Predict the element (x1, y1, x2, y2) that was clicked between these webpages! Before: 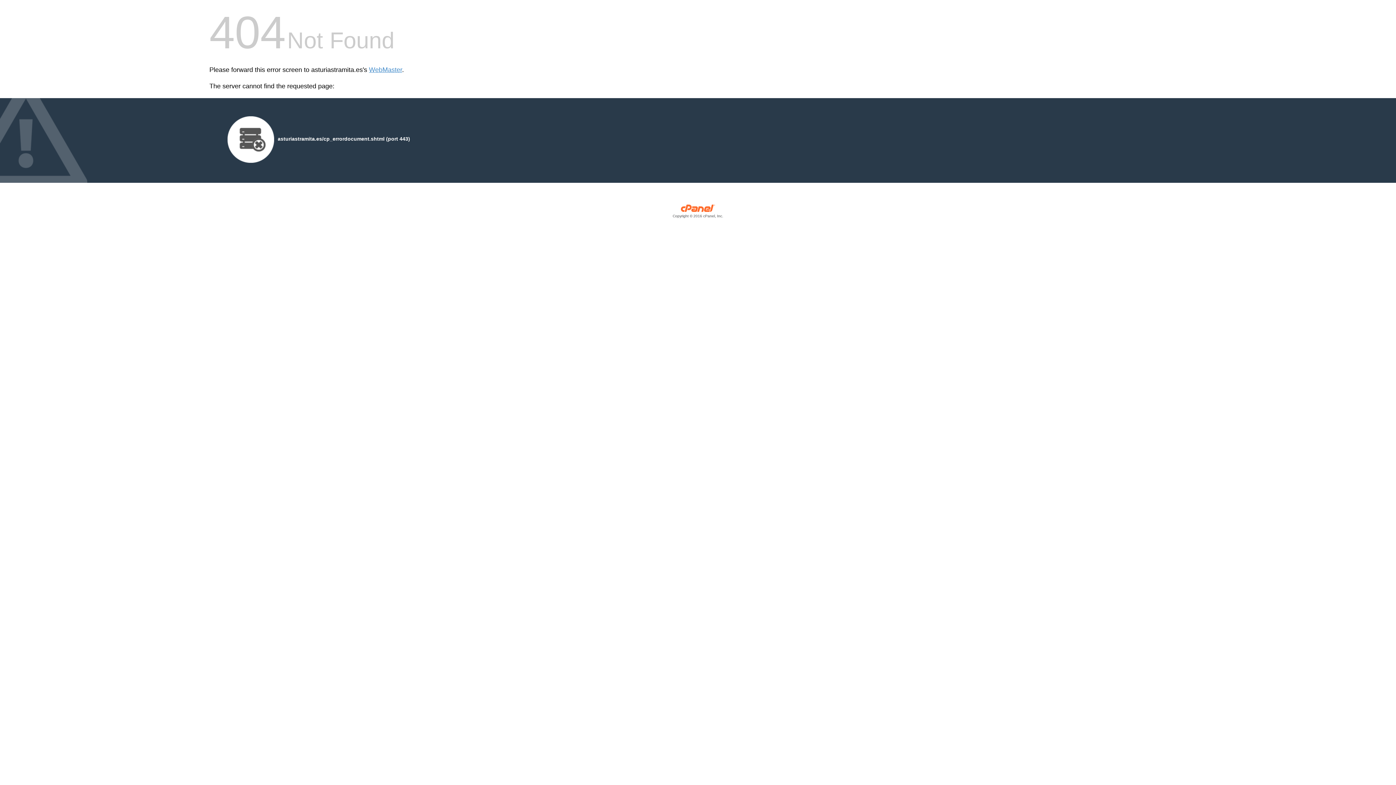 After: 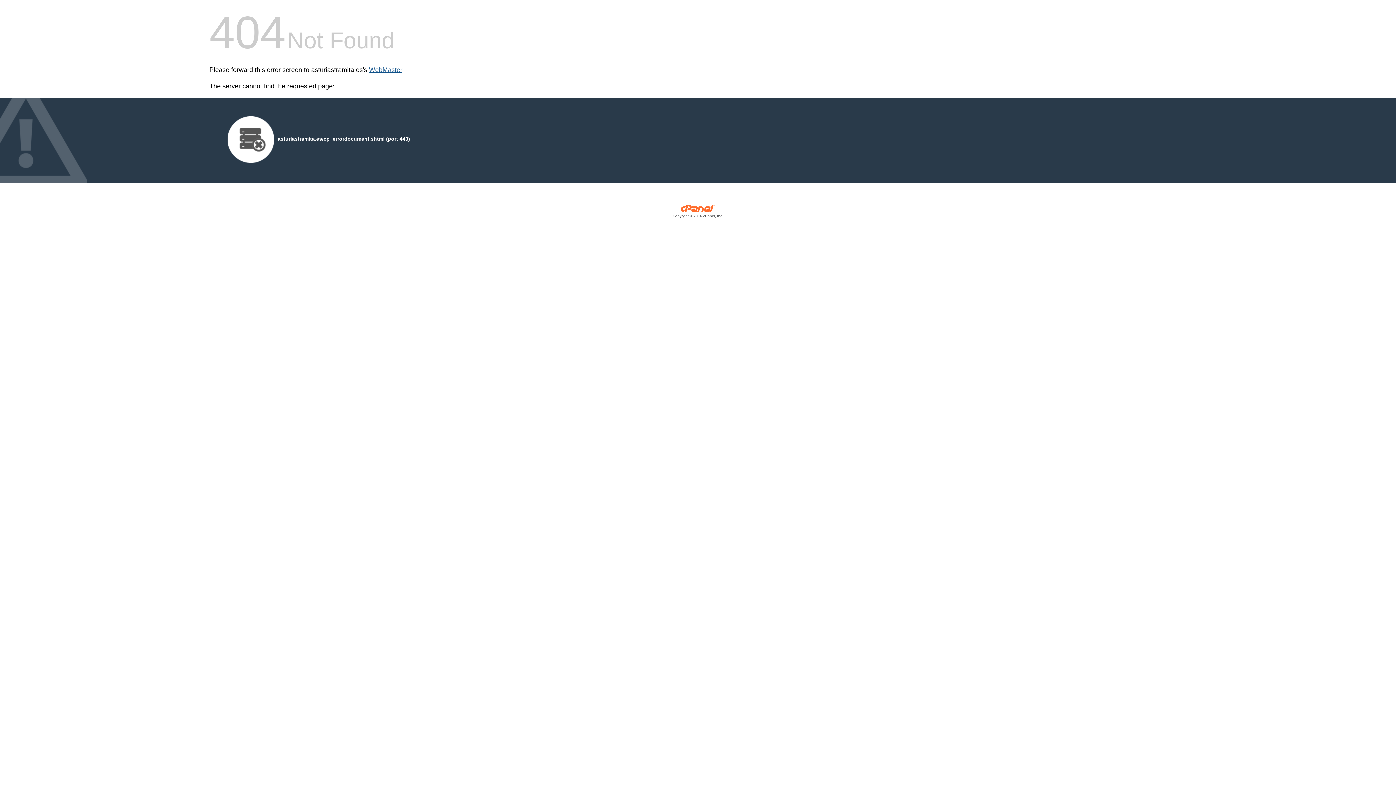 Action: label: WebMaster bbox: (369, 66, 402, 73)